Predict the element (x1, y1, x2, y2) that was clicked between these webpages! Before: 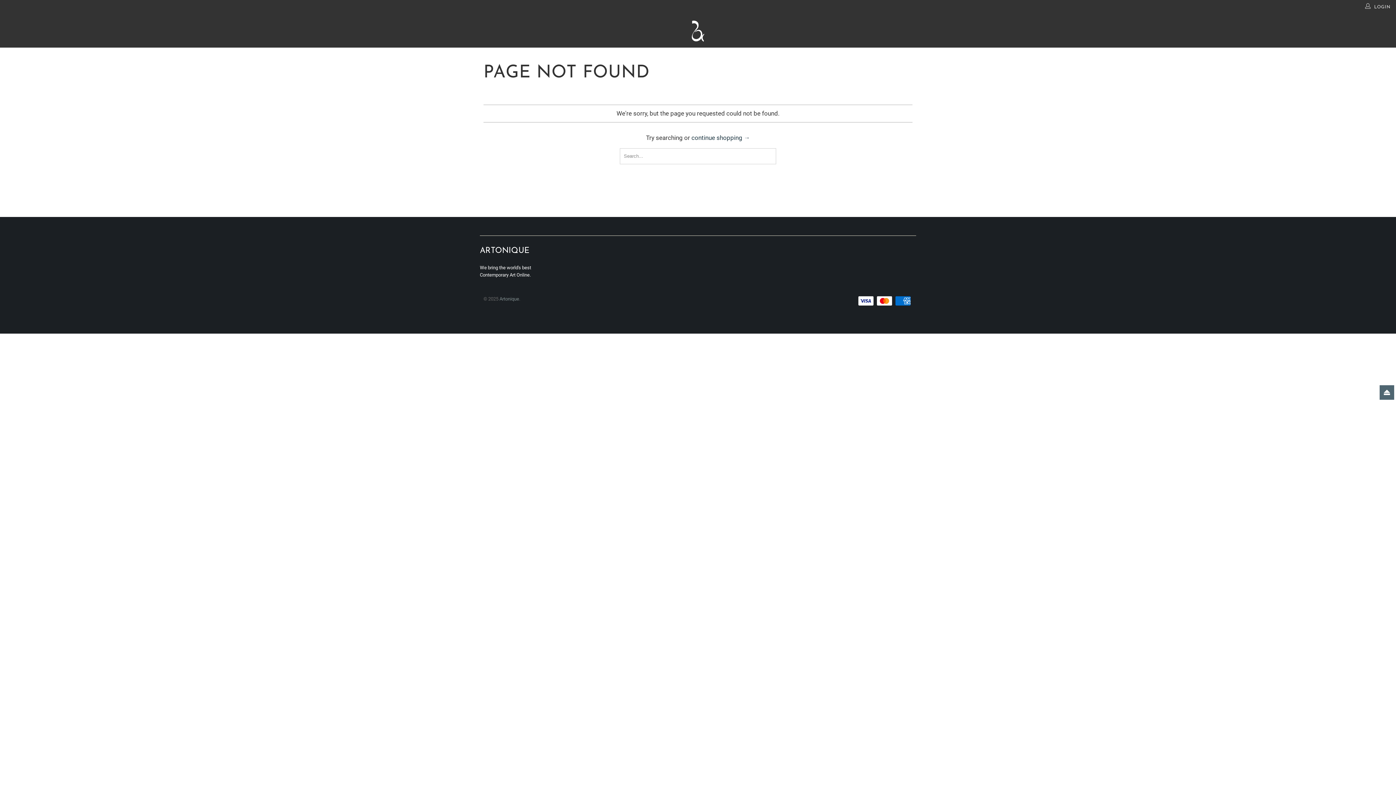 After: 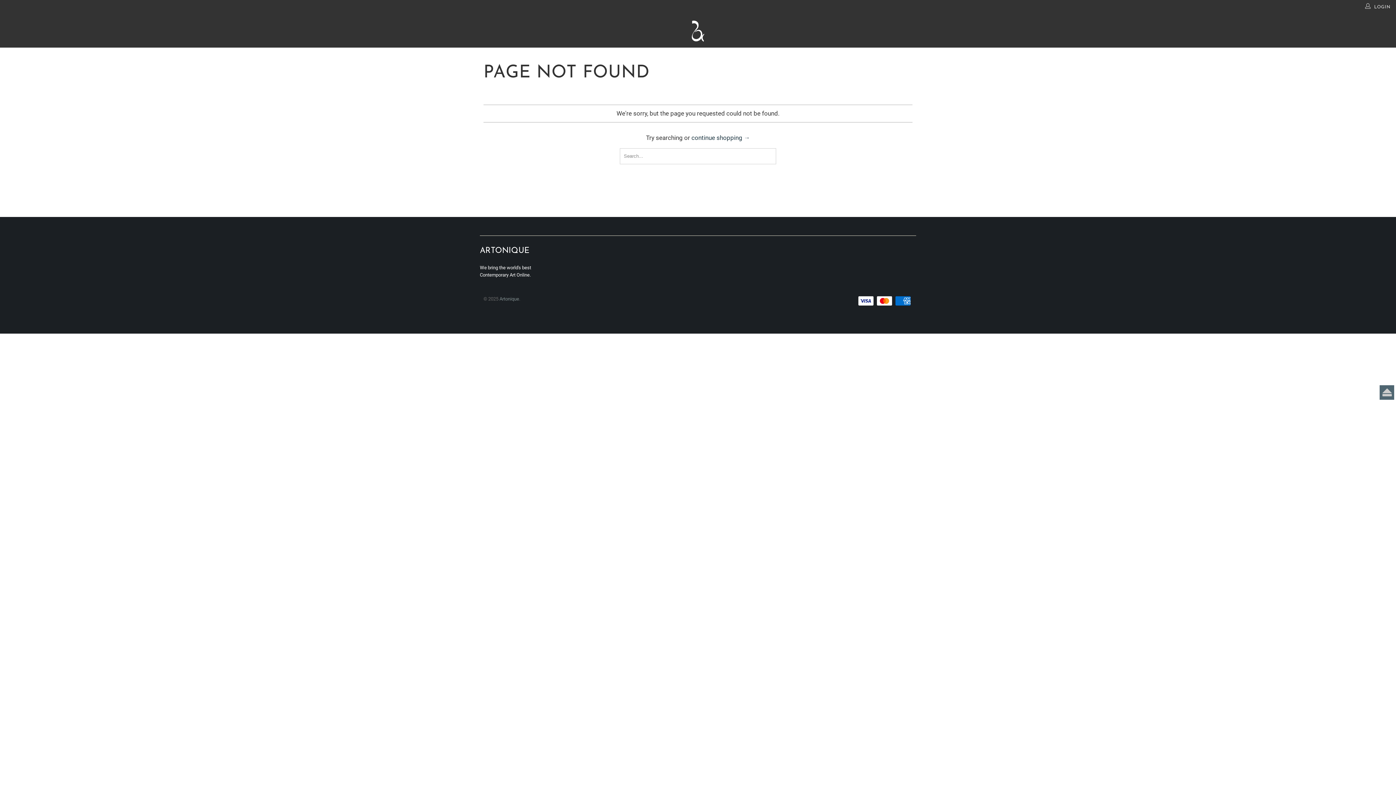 Action: bbox: (1380, 385, 1394, 400)